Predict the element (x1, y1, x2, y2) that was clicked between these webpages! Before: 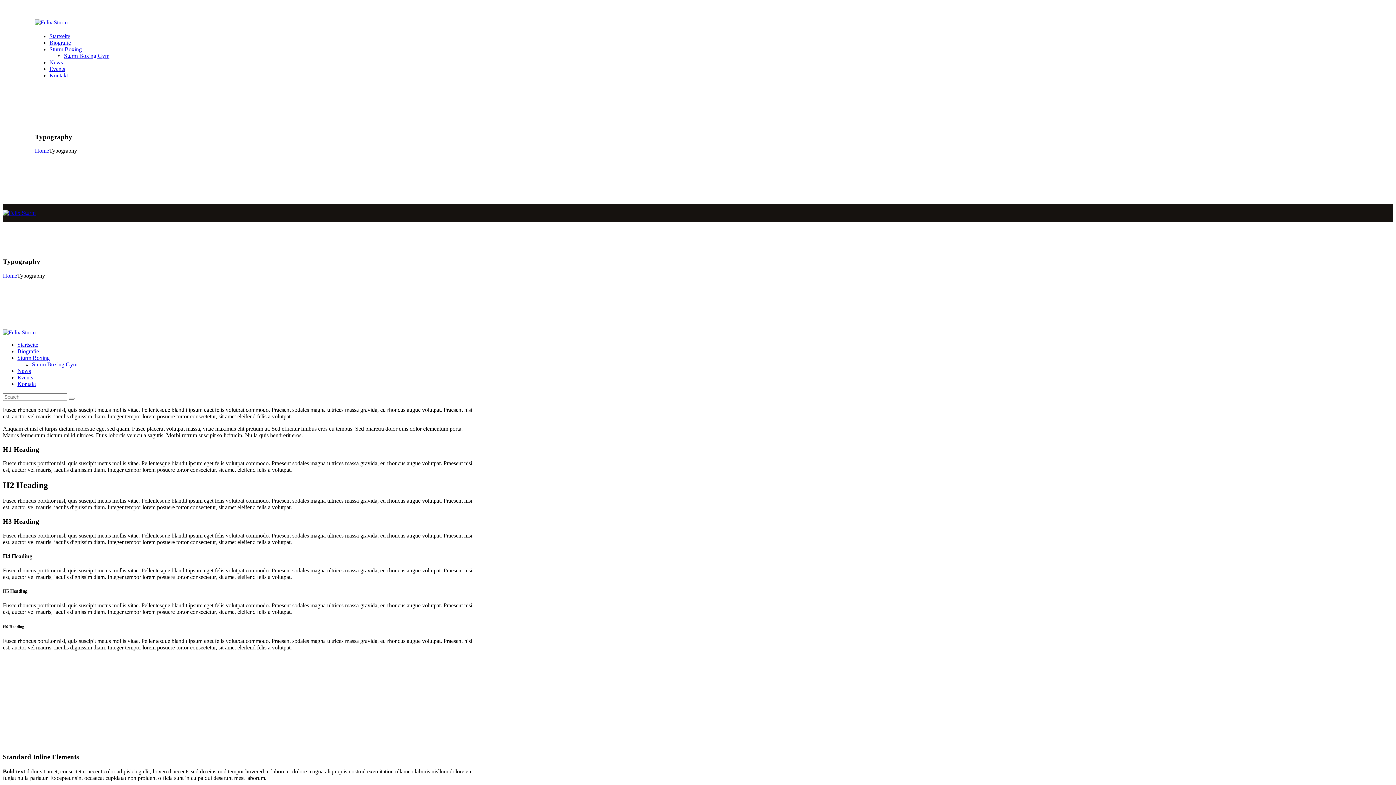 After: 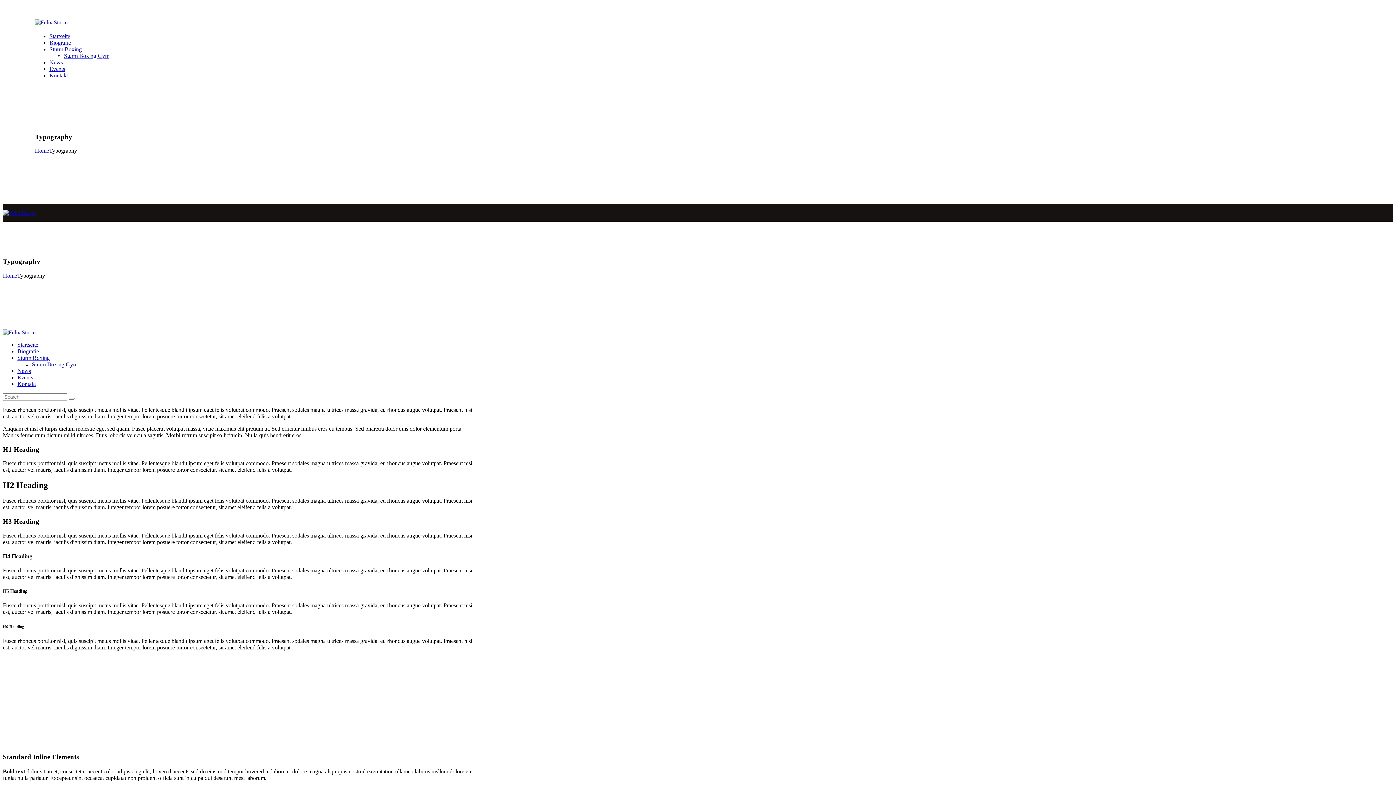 Action: label: Sturm Boxing bbox: (49, 46, 81, 52)